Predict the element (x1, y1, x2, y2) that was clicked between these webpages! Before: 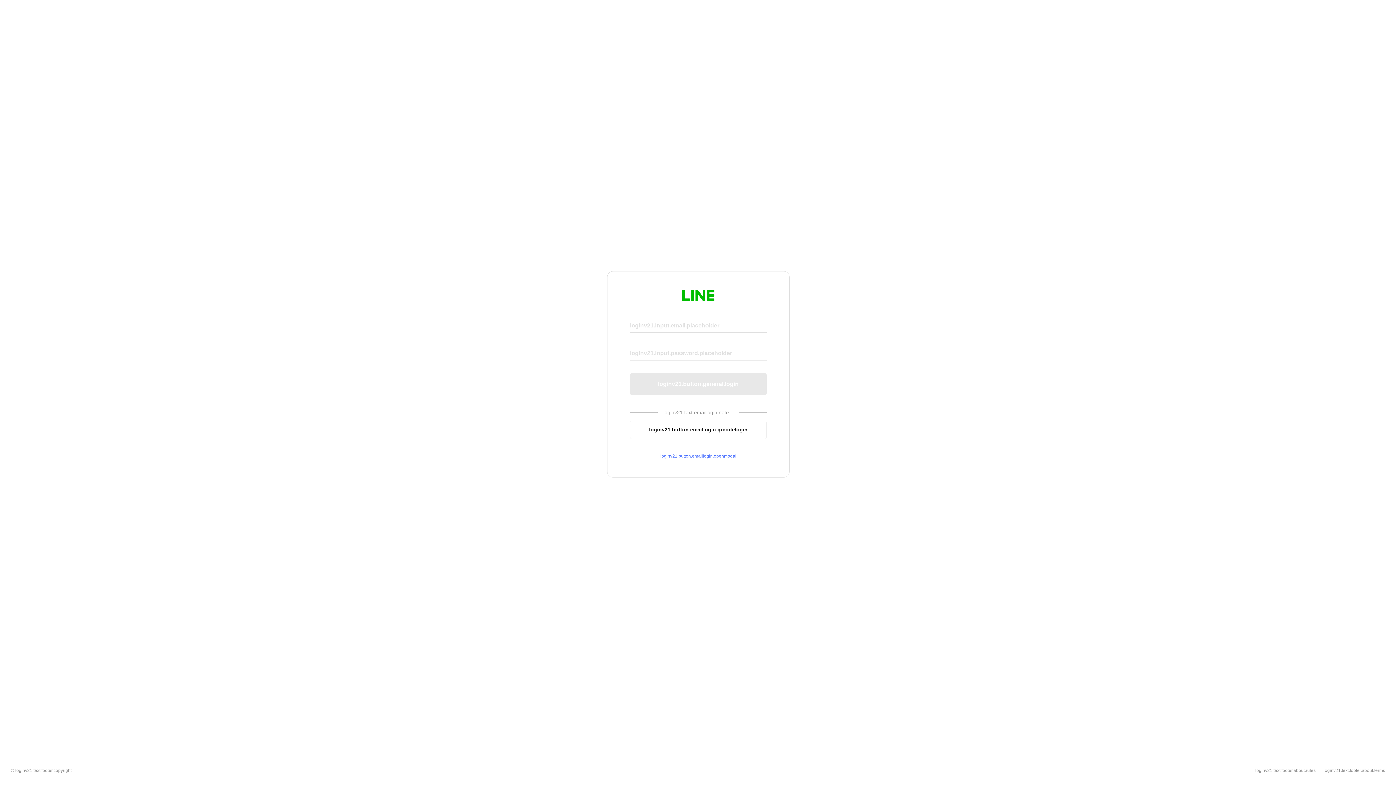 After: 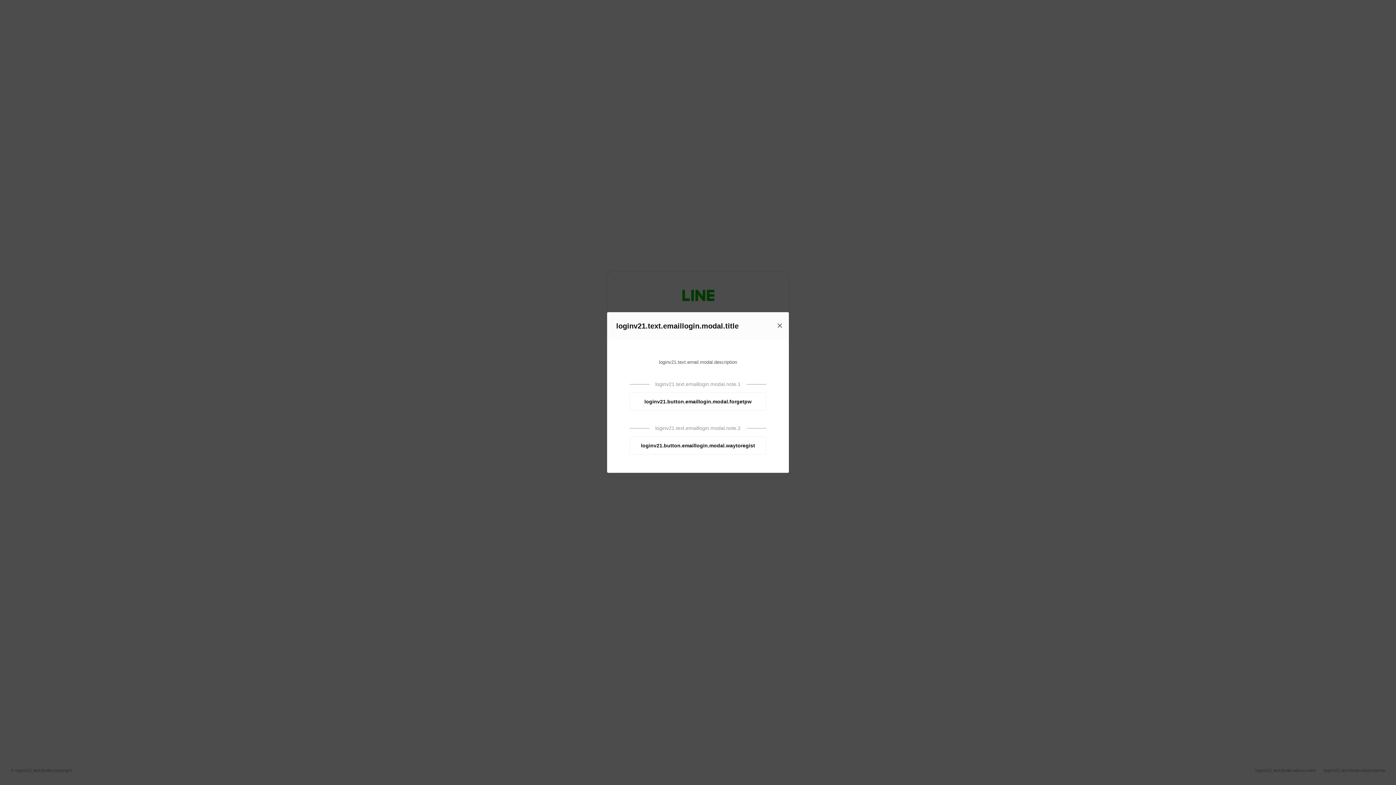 Action: bbox: (630, 453, 766, 459) label: loginv21.button.emaillogin.openmodal